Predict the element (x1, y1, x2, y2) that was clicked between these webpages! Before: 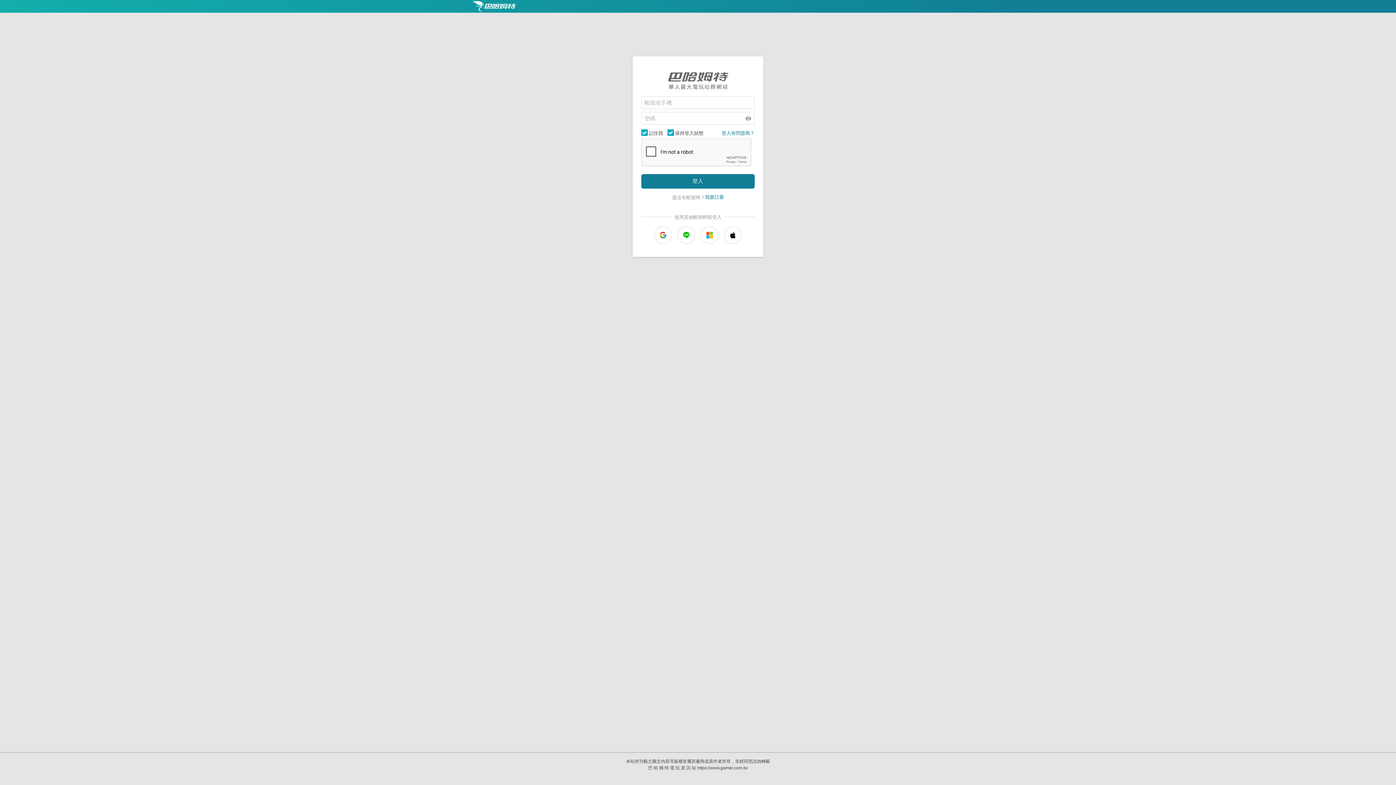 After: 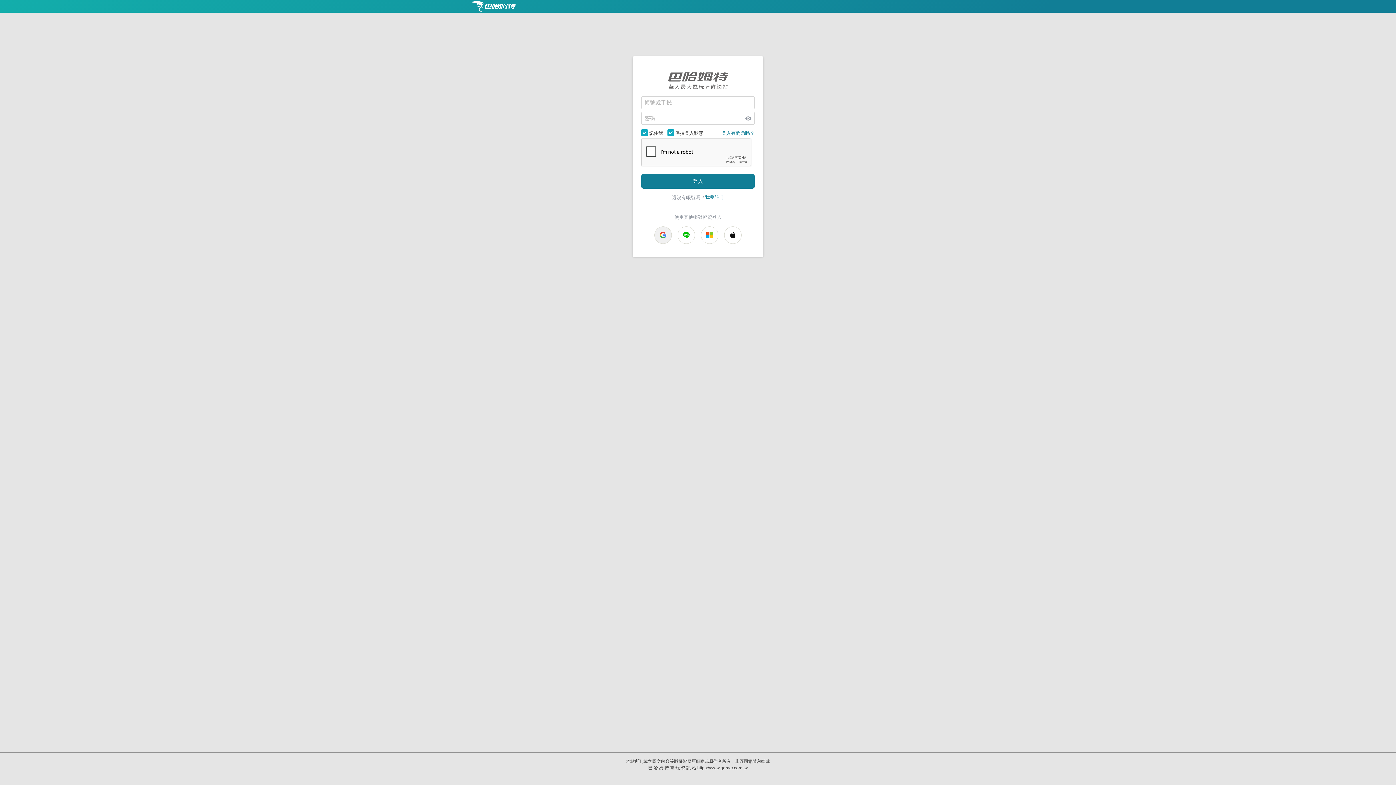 Action: bbox: (654, 226, 672, 243)